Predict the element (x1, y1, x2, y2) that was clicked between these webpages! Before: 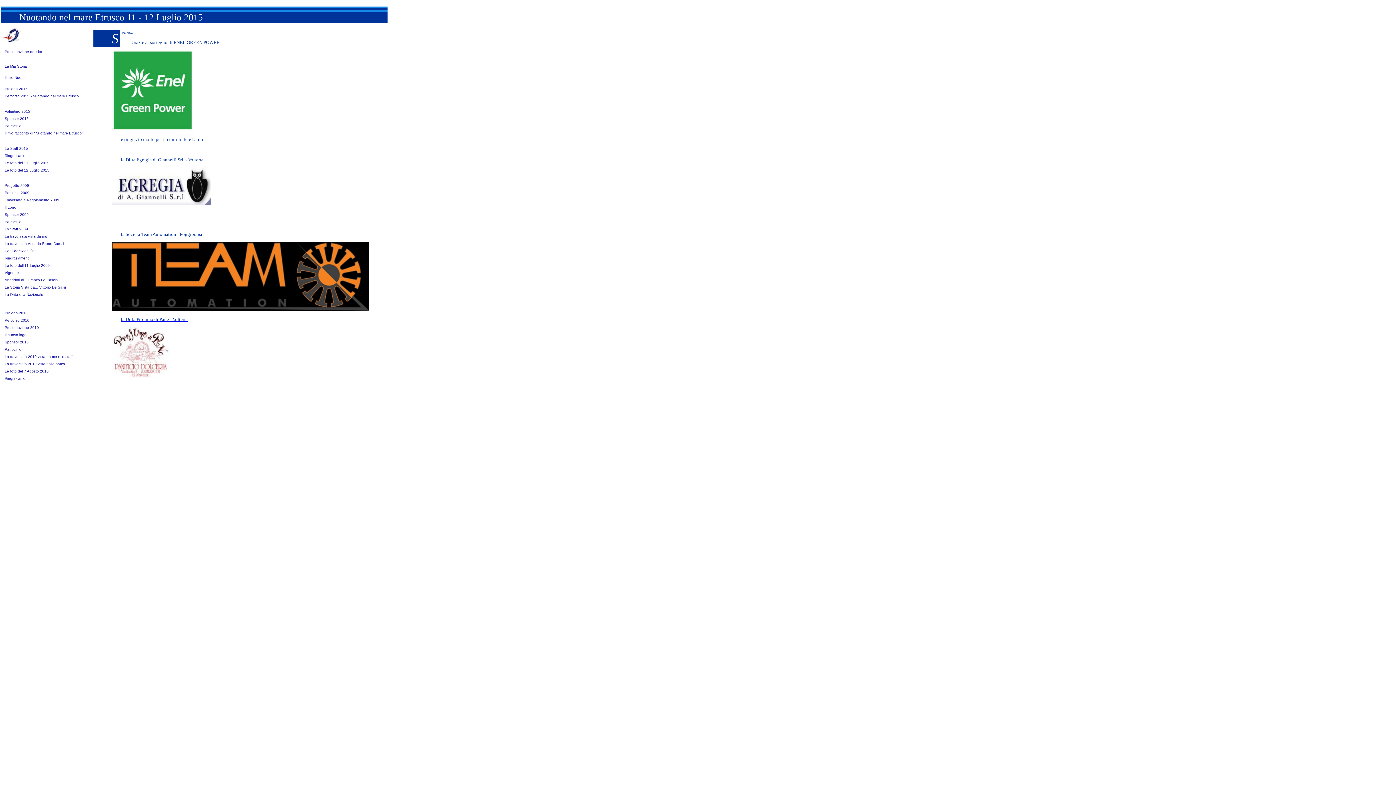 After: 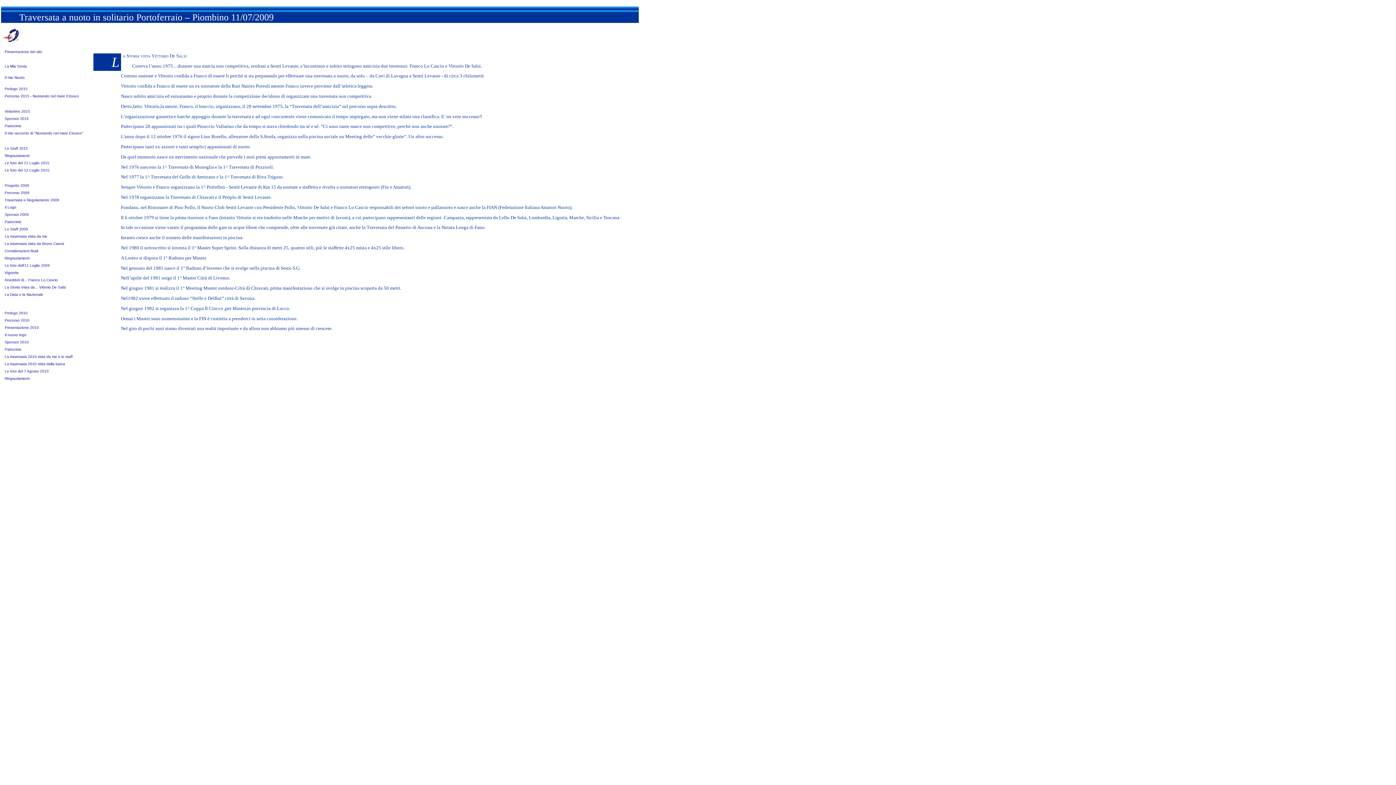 Action: label: La Storia Vista da... Vittorio De Salsi bbox: (1, 284, 92, 291)